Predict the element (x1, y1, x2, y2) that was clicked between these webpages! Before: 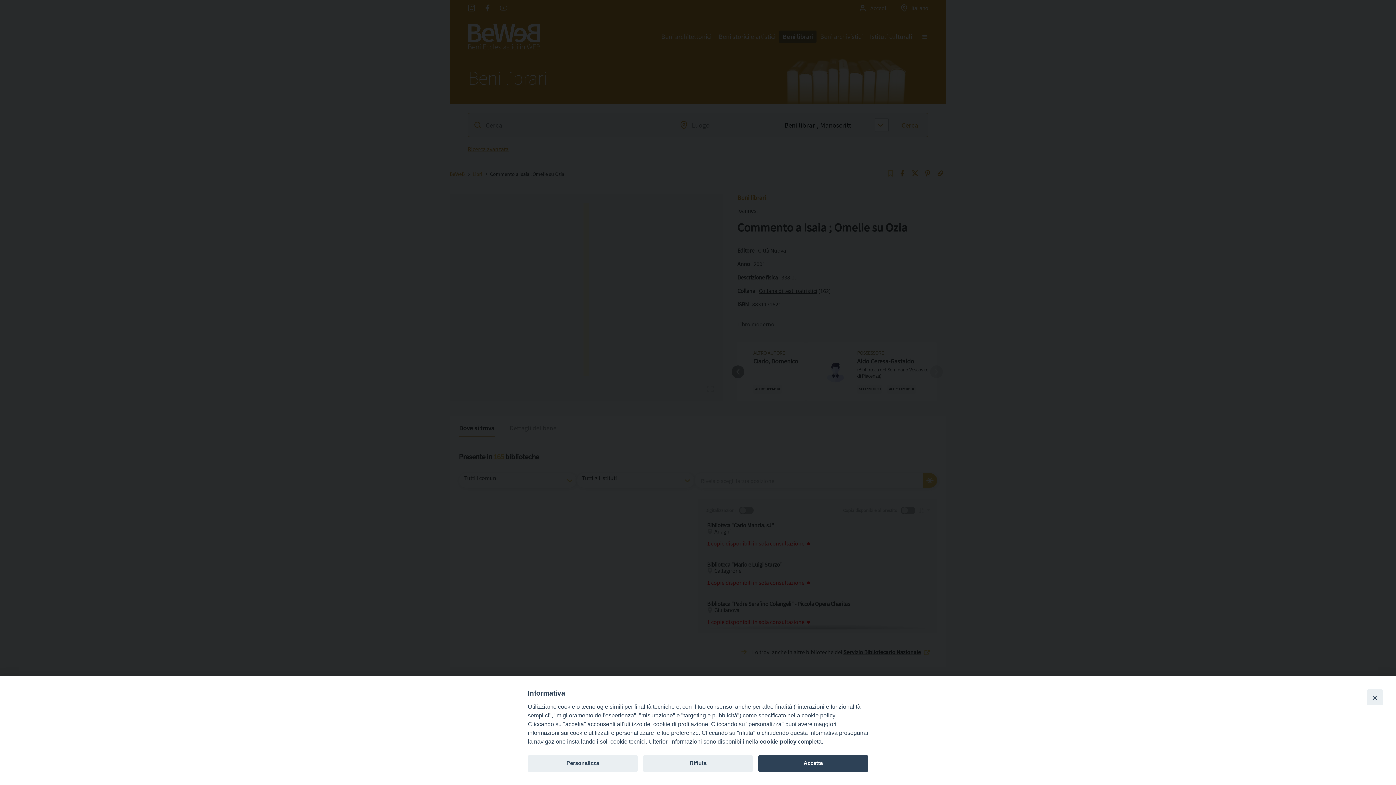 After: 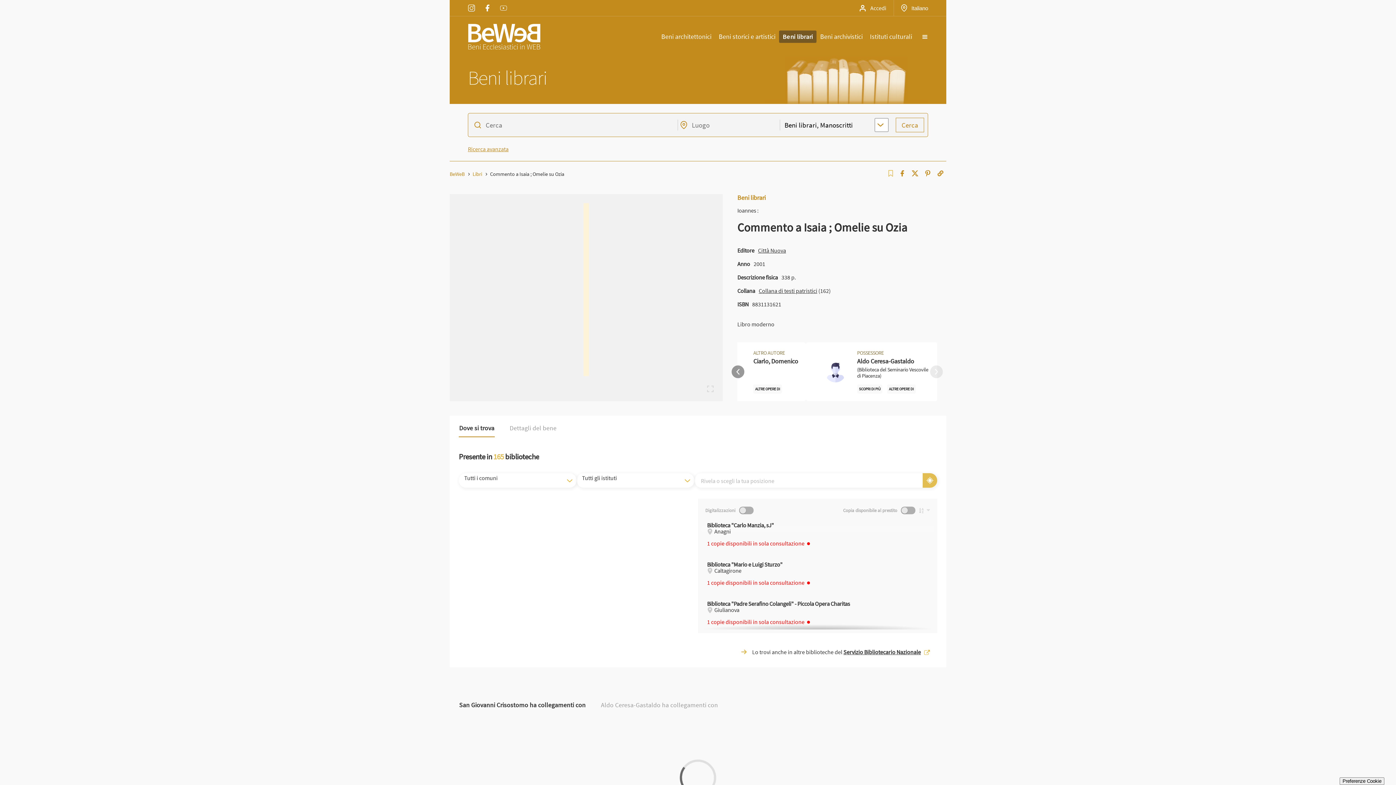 Action: label: Close bbox: (1367, 689, 1383, 705)